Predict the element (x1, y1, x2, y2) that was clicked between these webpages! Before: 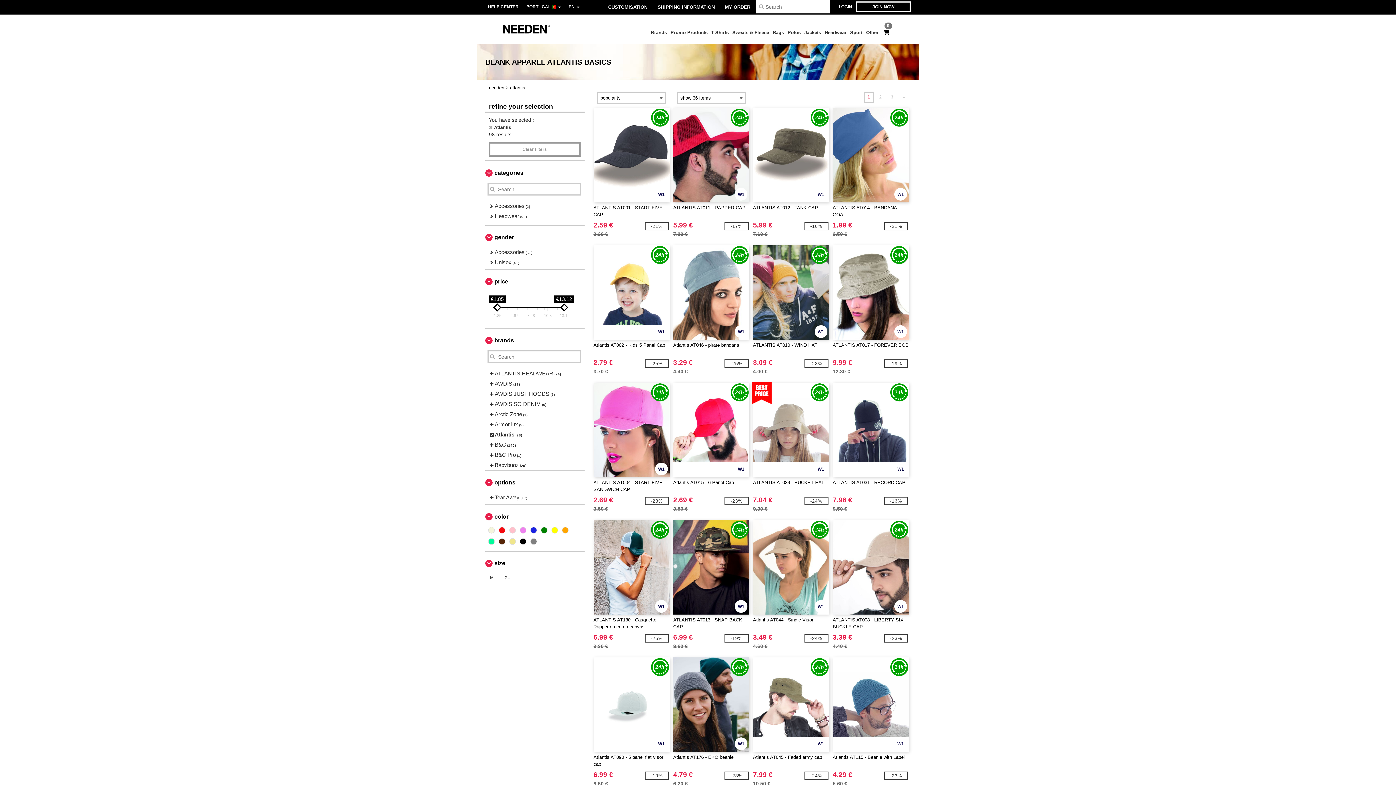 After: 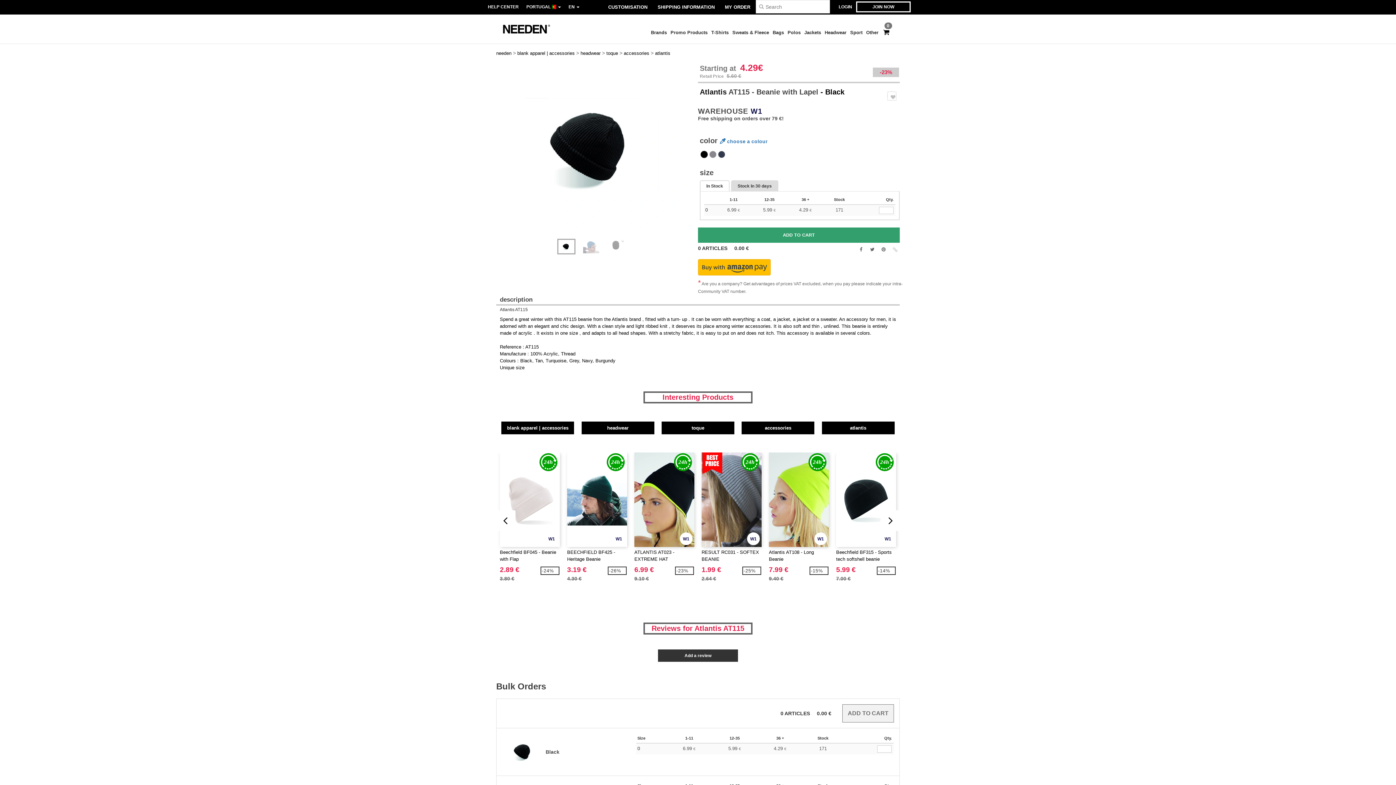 Action: label: W1
Atlantis AT115 - Beanie with Lapel
4.29 €
5.60 €
-23% bbox: (832, 657, 909, 786)